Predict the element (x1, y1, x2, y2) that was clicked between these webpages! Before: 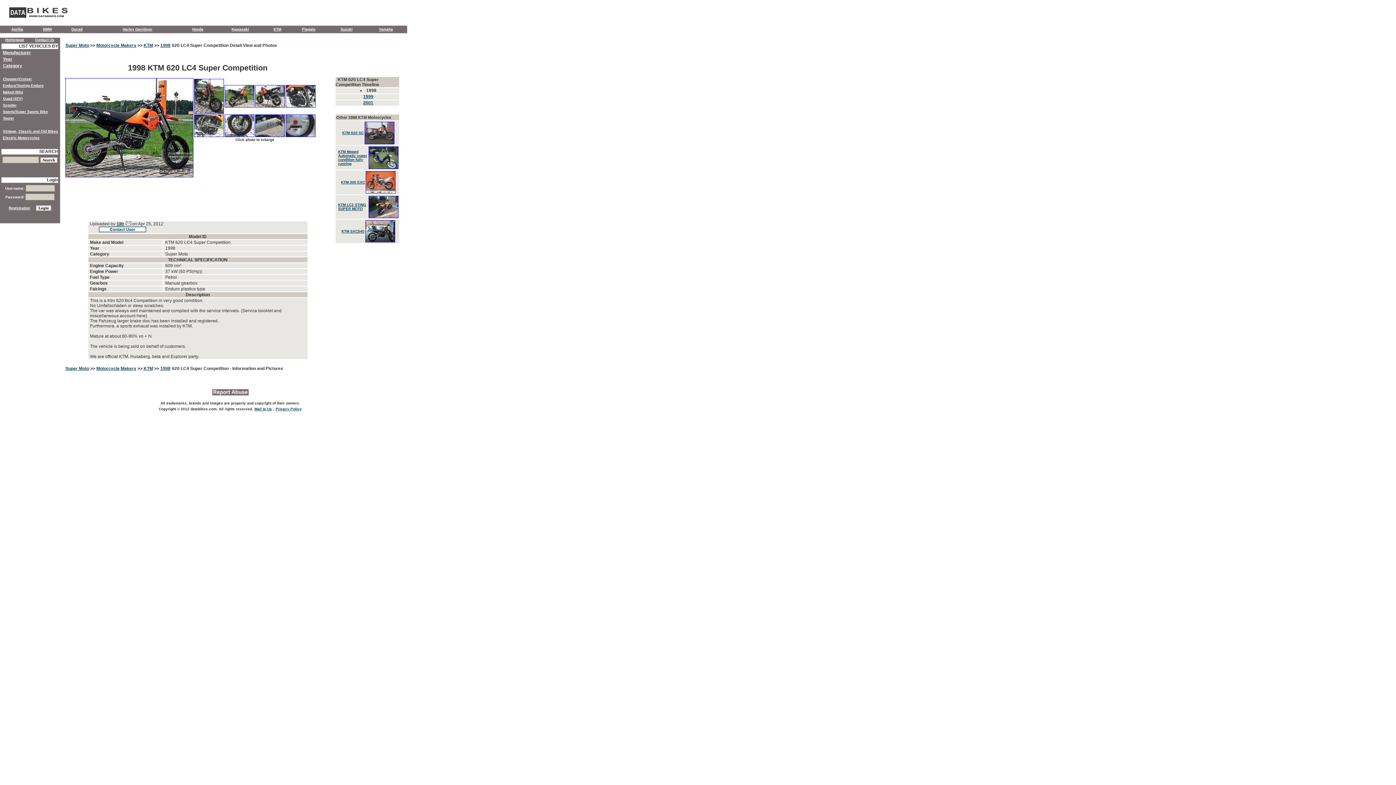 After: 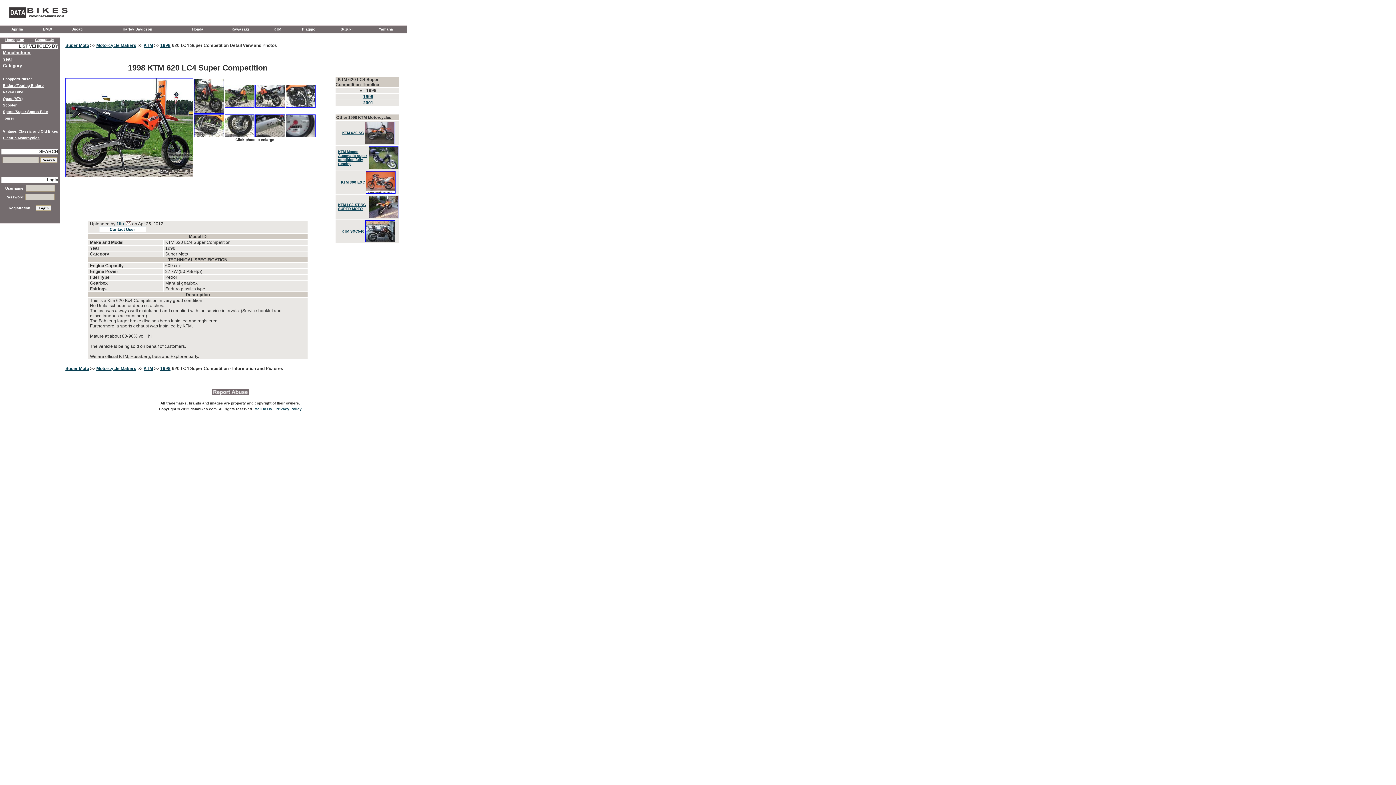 Action: label:  on Apr 25, 2012
         bbox: (90, 221, 163, 233)